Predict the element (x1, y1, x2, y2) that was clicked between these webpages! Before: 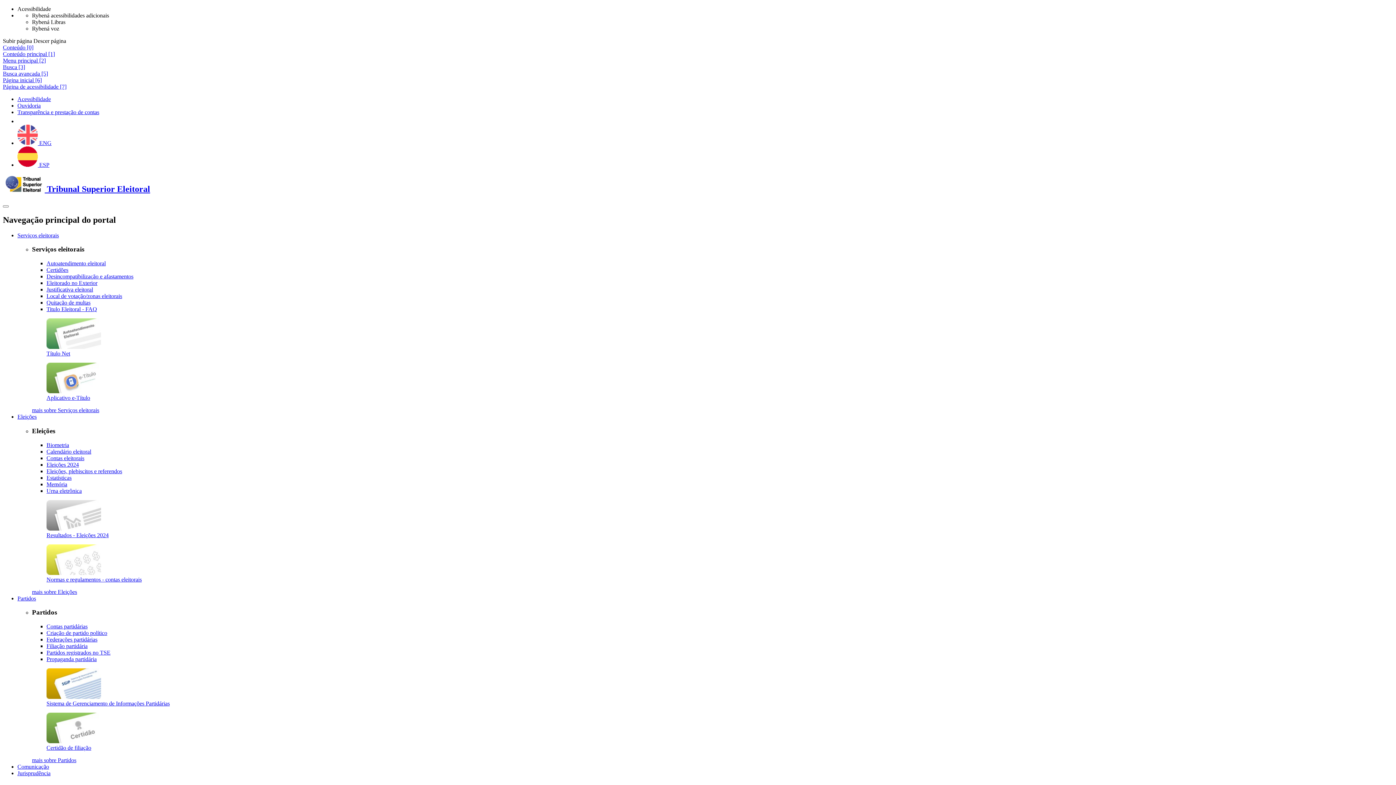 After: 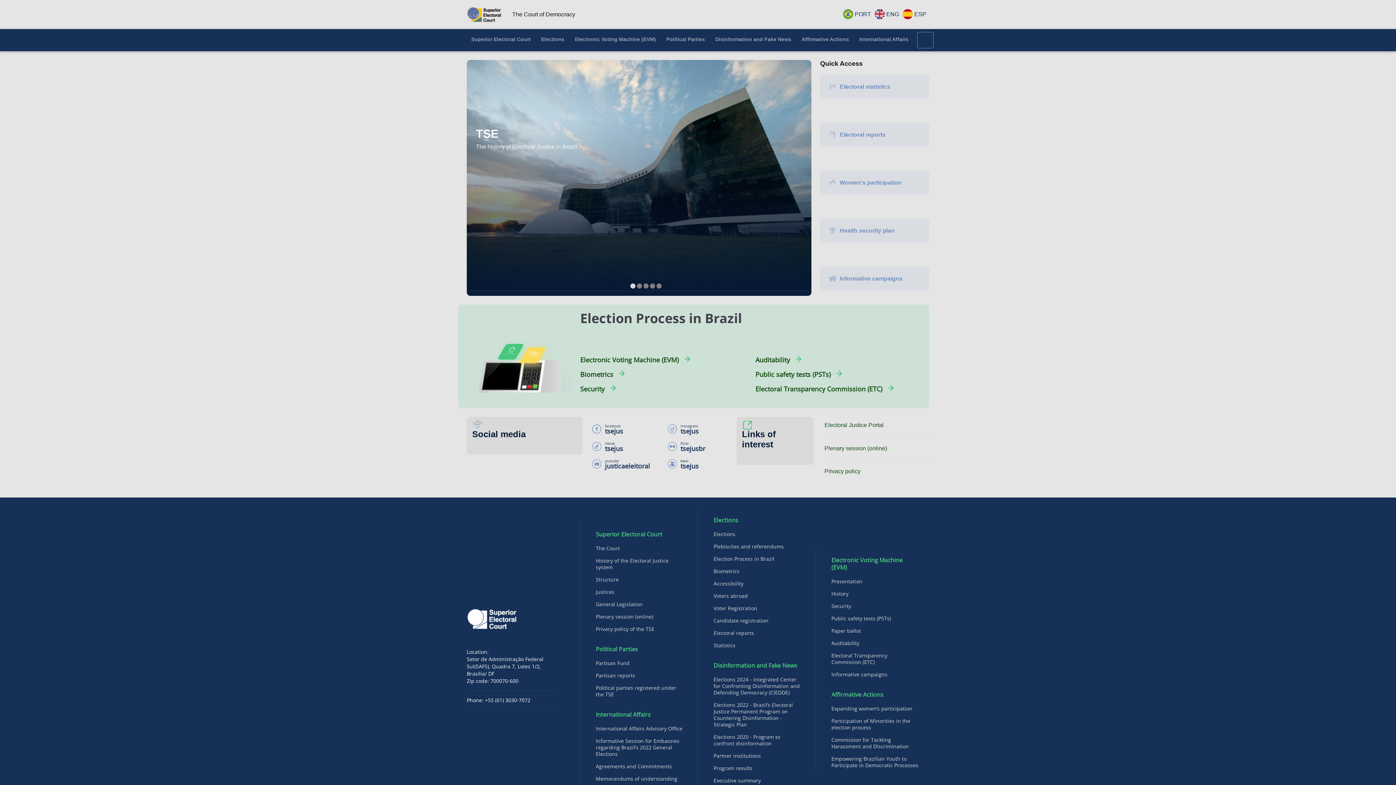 Action: bbox: (17, 140, 51, 146) label:  ENG